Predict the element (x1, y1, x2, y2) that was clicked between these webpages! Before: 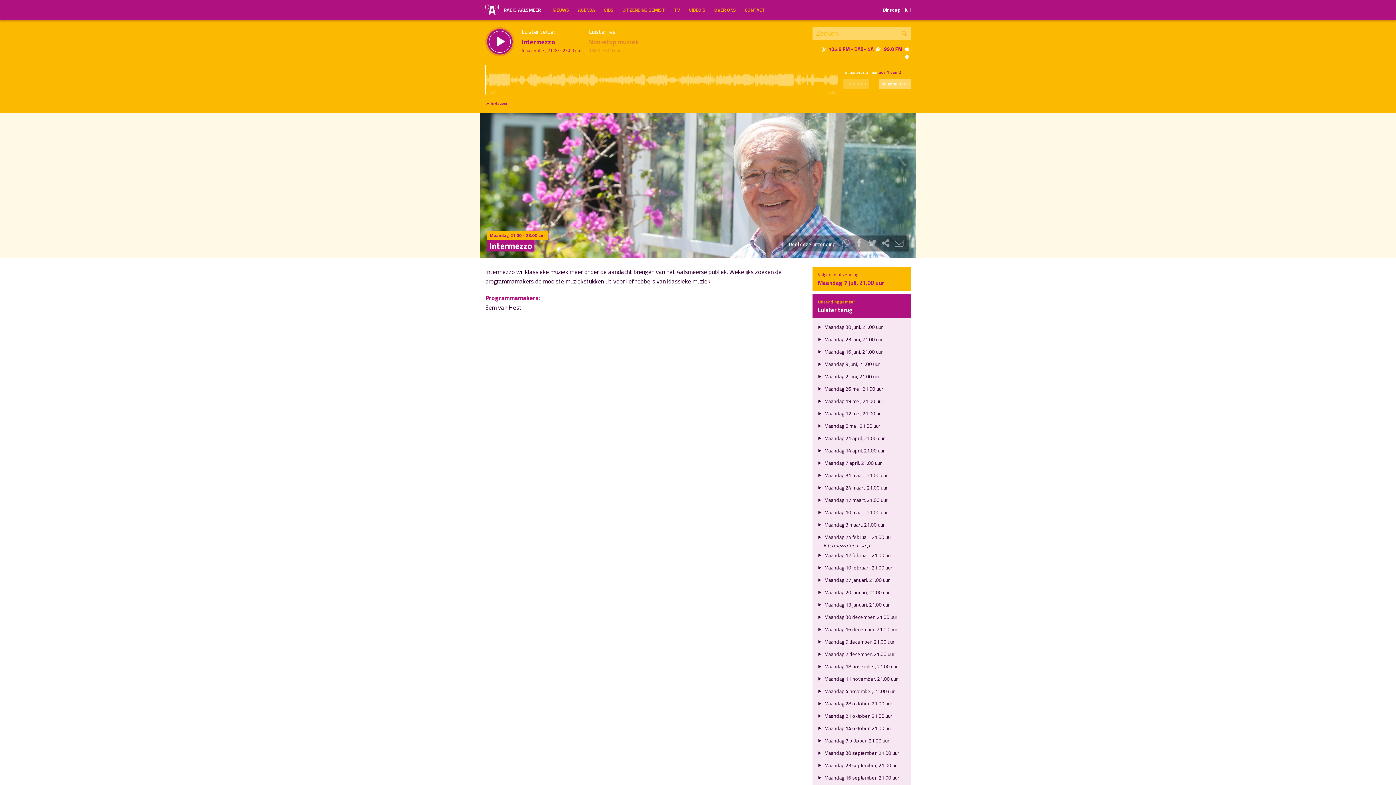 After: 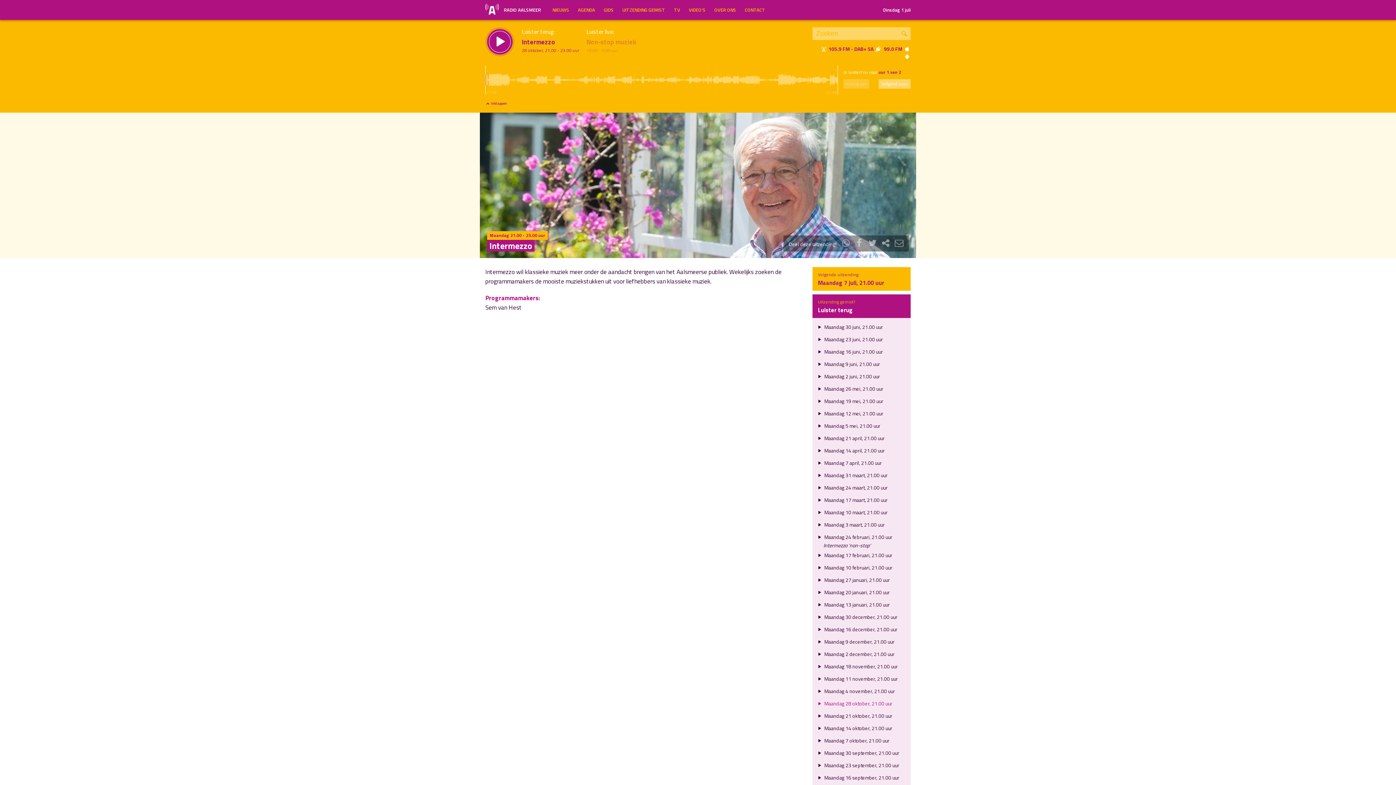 Action: bbox: (816, 699, 892, 707) label:  Maandag 28 oktober, 21.00 uur